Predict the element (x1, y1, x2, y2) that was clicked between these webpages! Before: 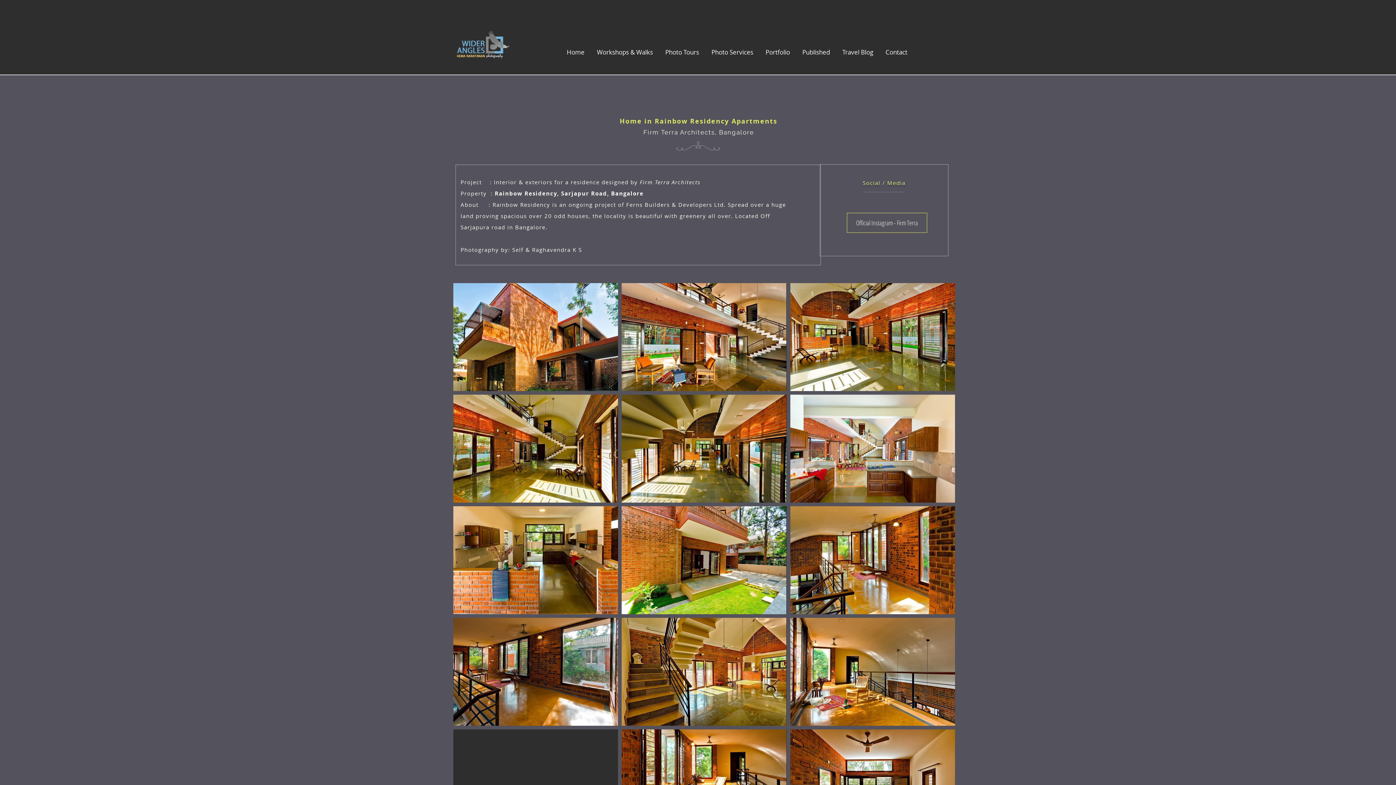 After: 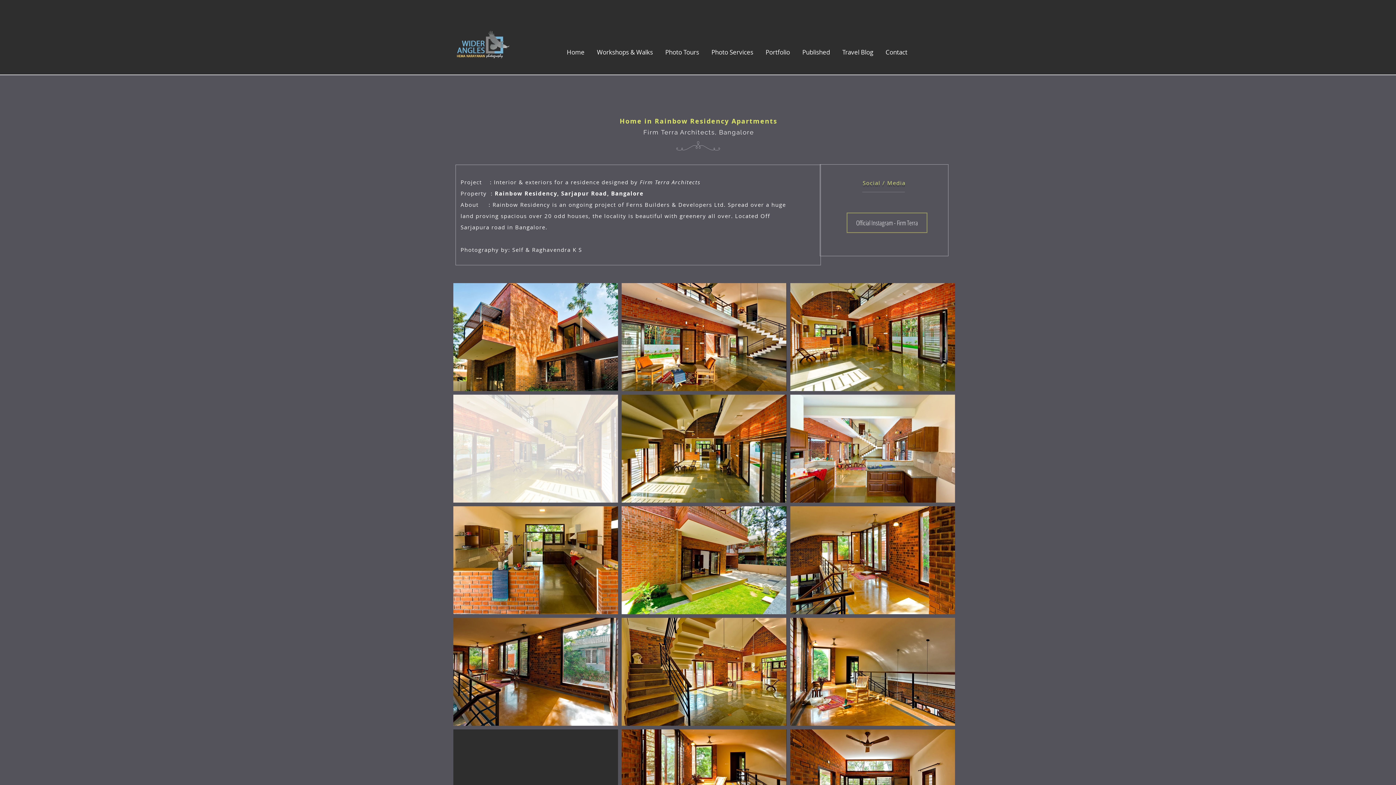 Action: bbox: (453, 394, 618, 502)